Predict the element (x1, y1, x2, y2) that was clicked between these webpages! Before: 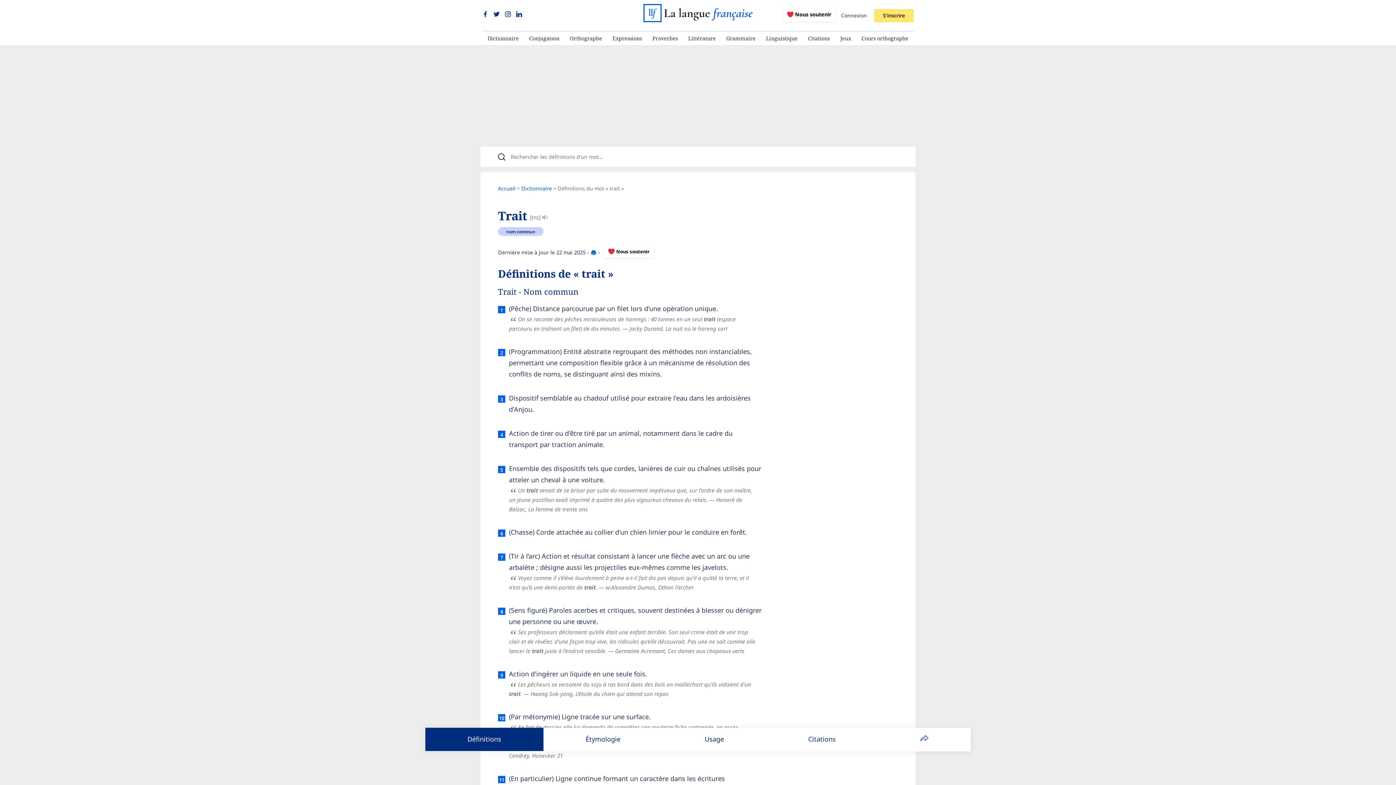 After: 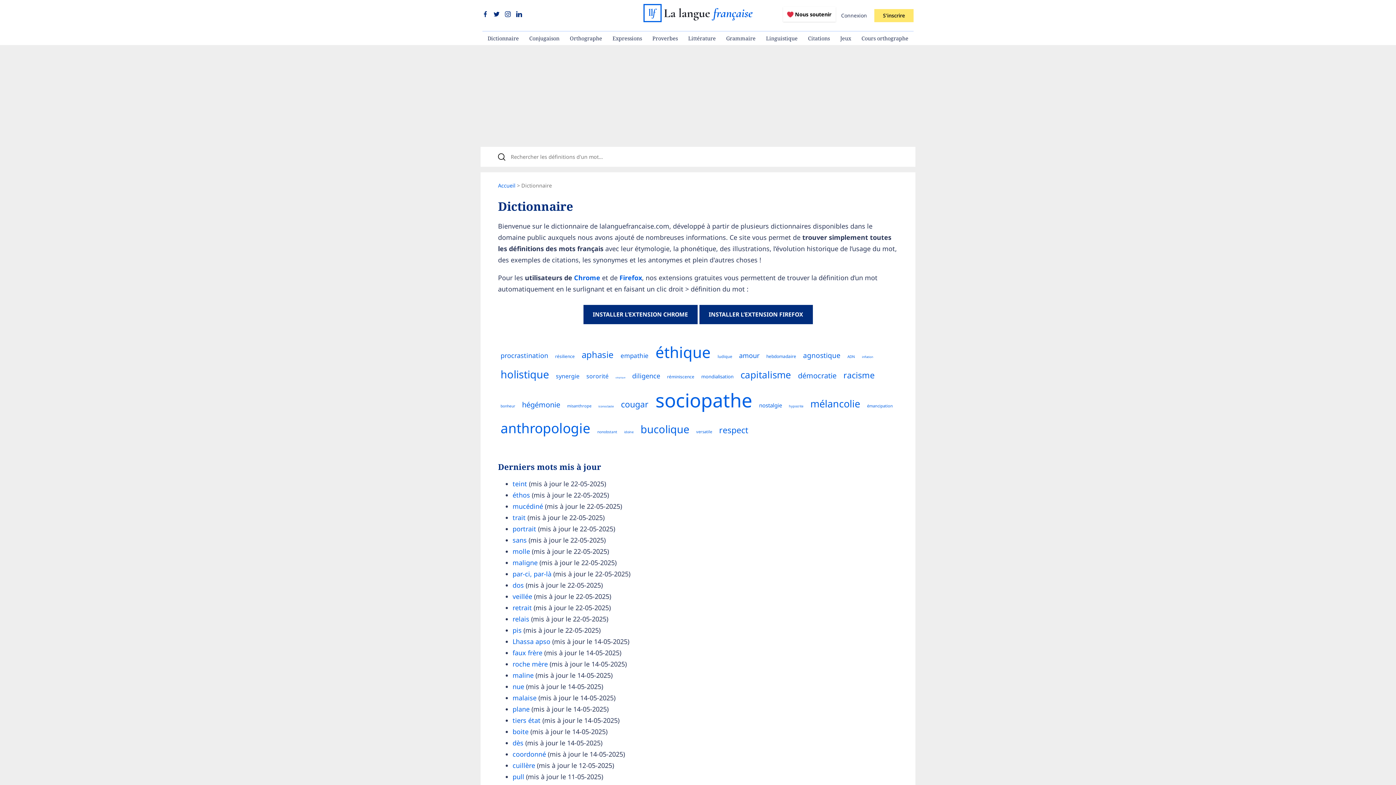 Action: label: Dictionnaire bbox: (521, 185, 552, 192)